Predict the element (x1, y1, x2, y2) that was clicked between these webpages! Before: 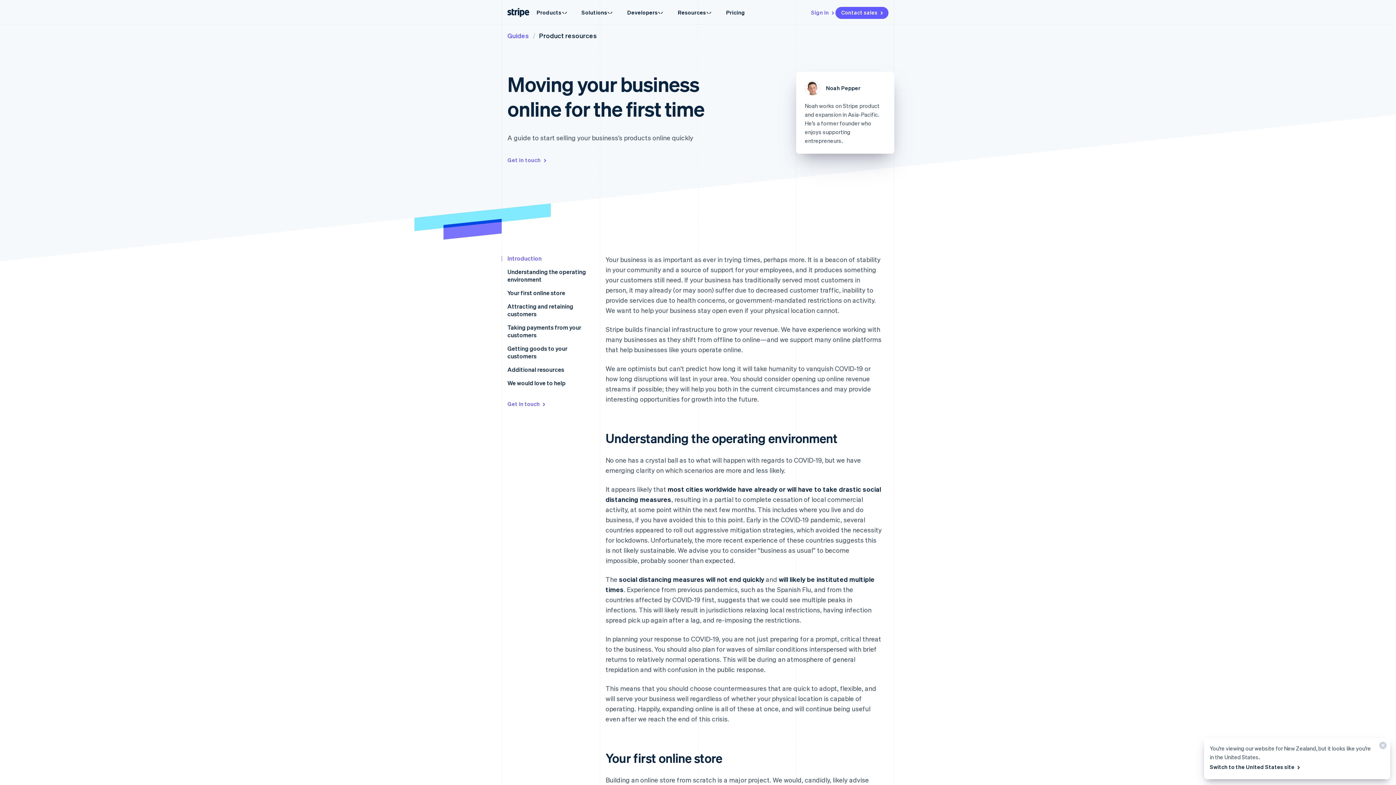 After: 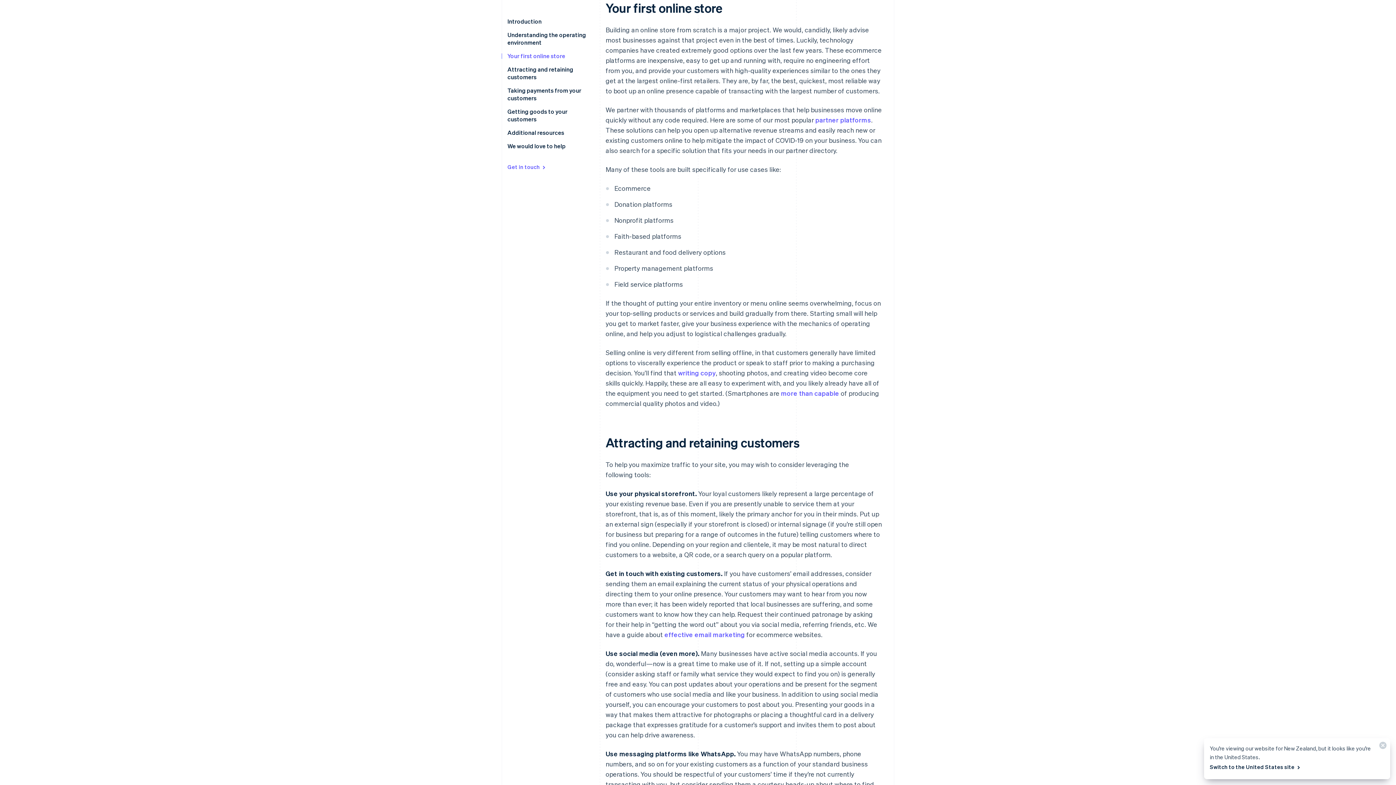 Action: bbox: (600, 750, 894, 766)